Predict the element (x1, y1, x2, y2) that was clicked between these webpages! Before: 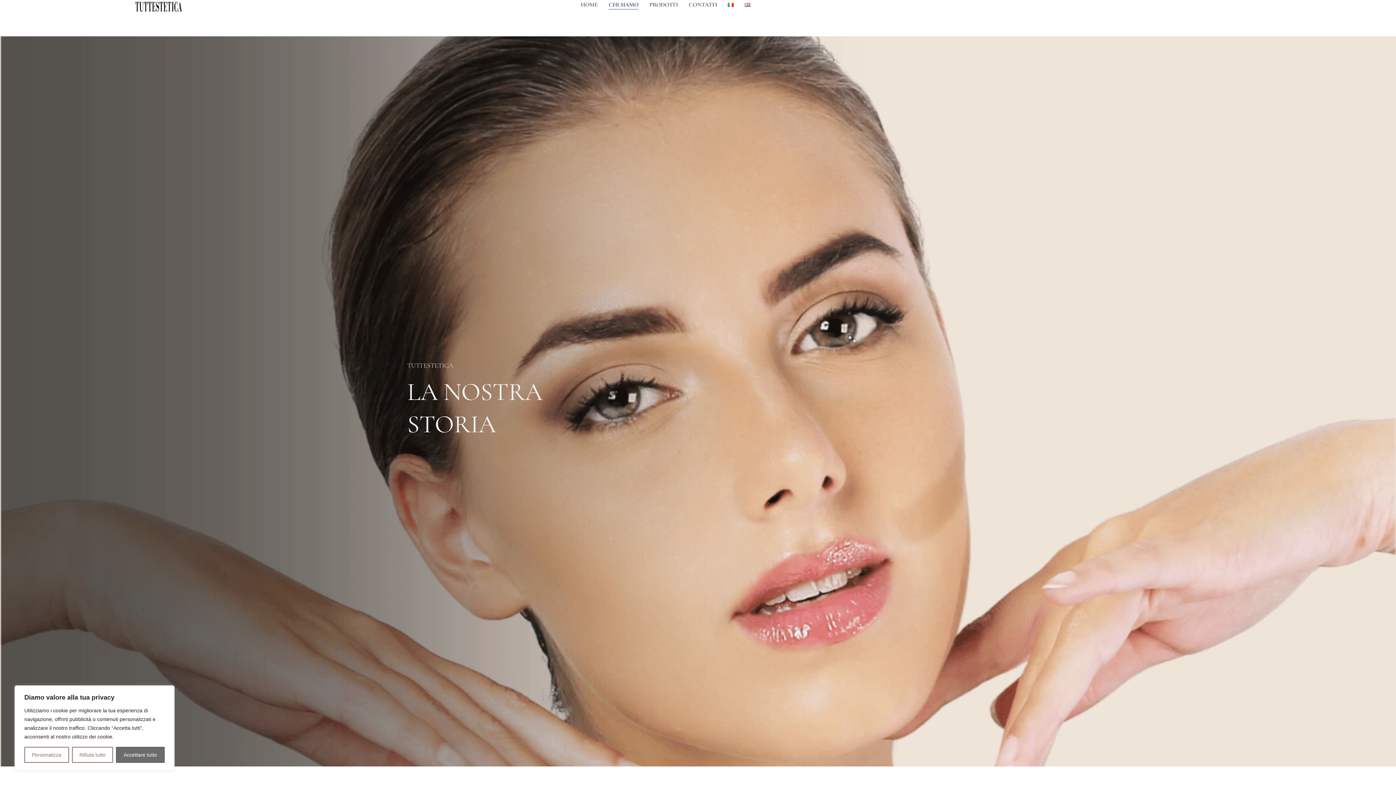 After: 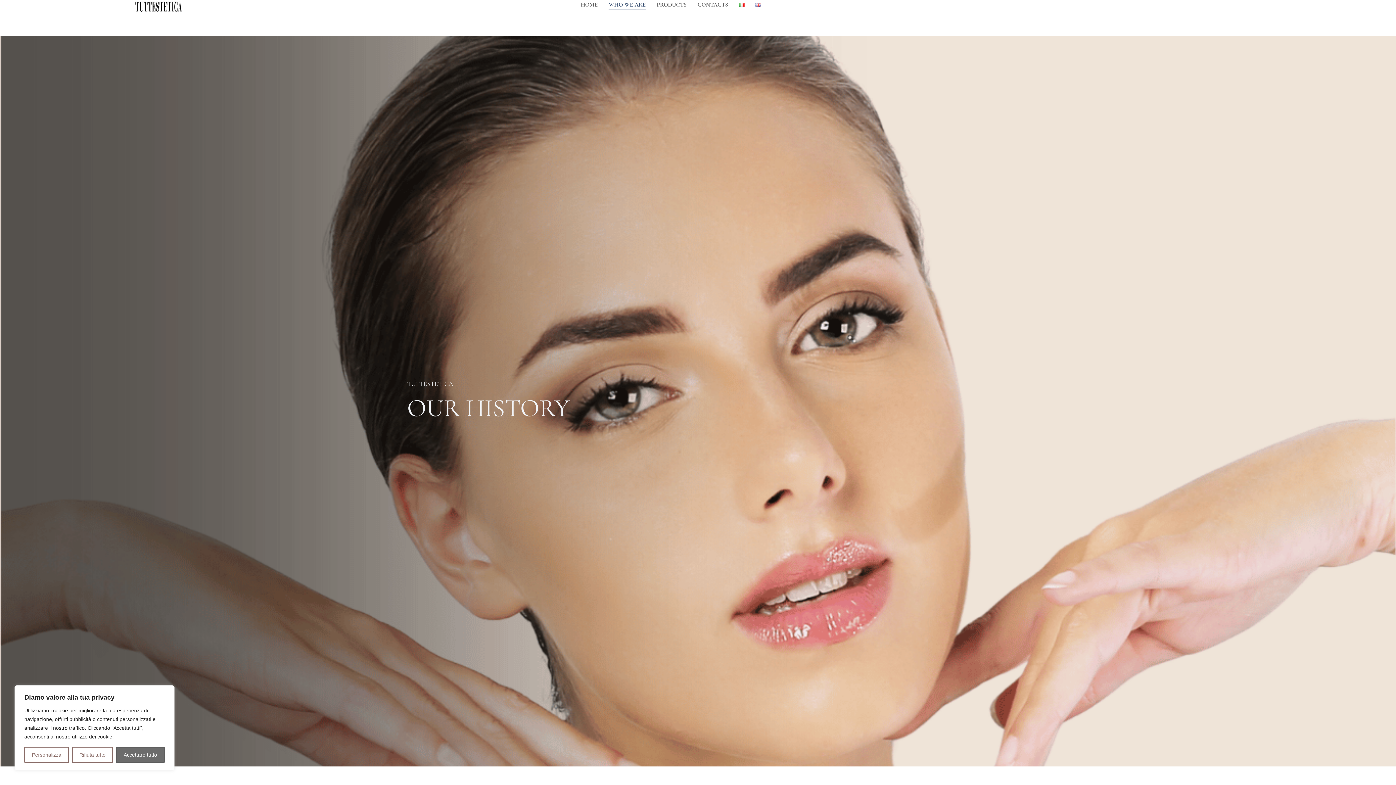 Action: bbox: (744, 0, 750, 9)